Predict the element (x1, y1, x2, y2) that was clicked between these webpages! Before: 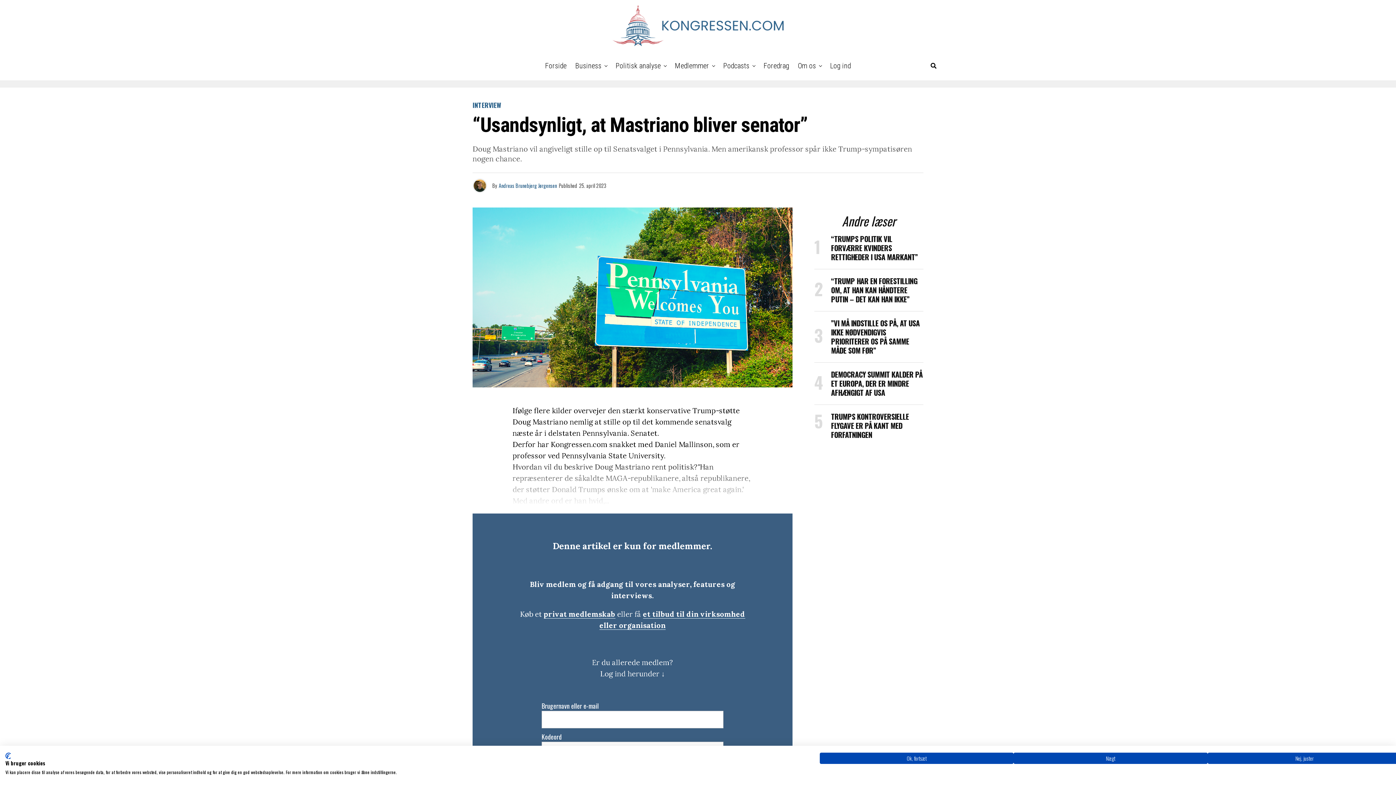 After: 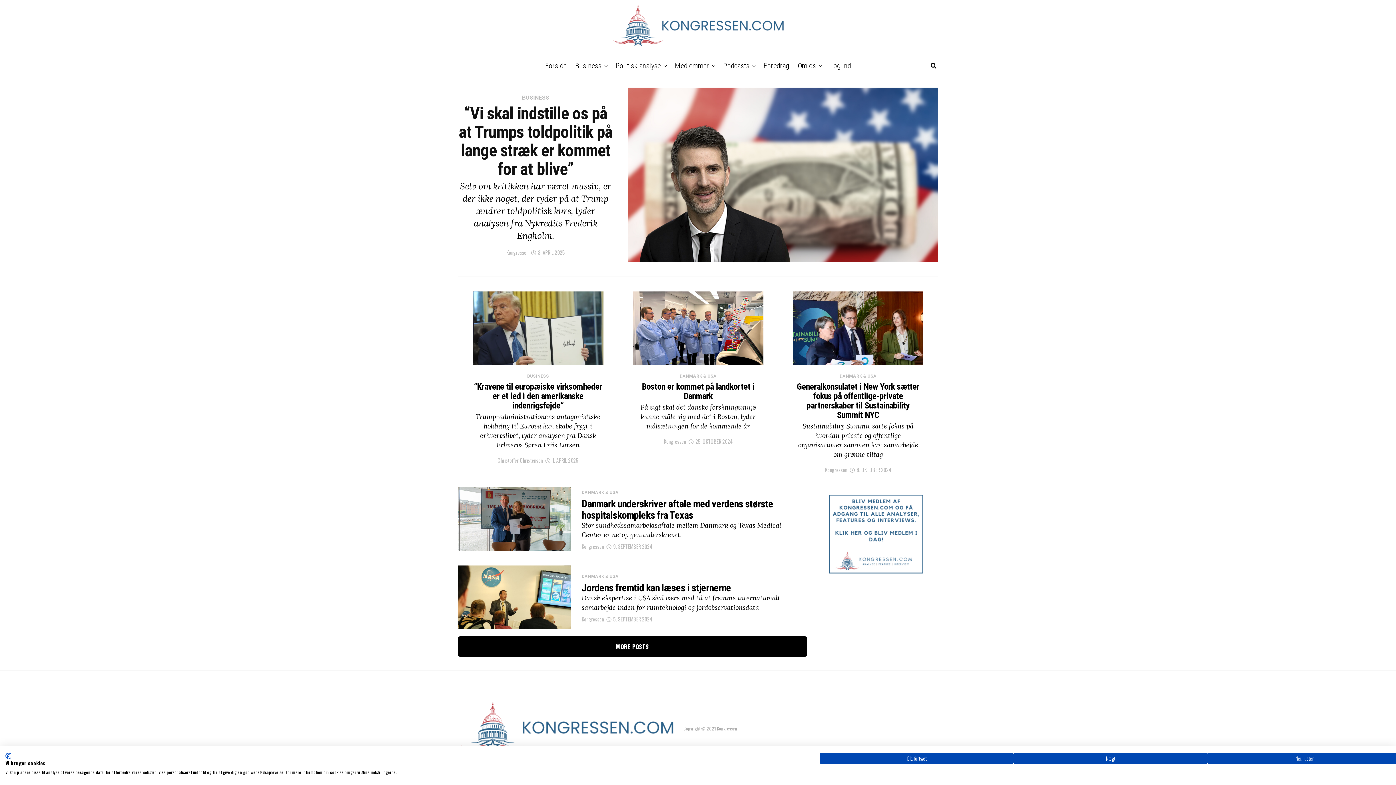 Action: bbox: (571, 51, 605, 80) label: Business